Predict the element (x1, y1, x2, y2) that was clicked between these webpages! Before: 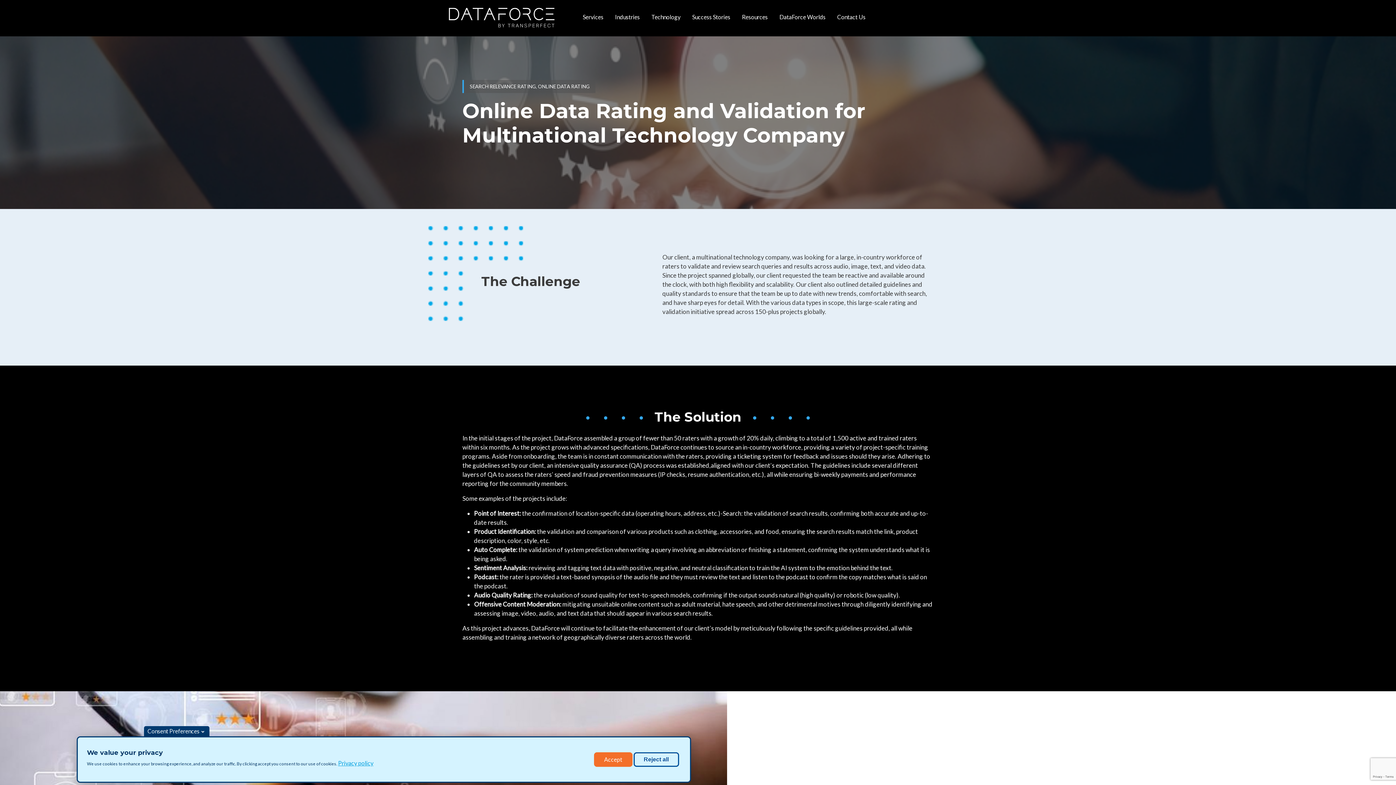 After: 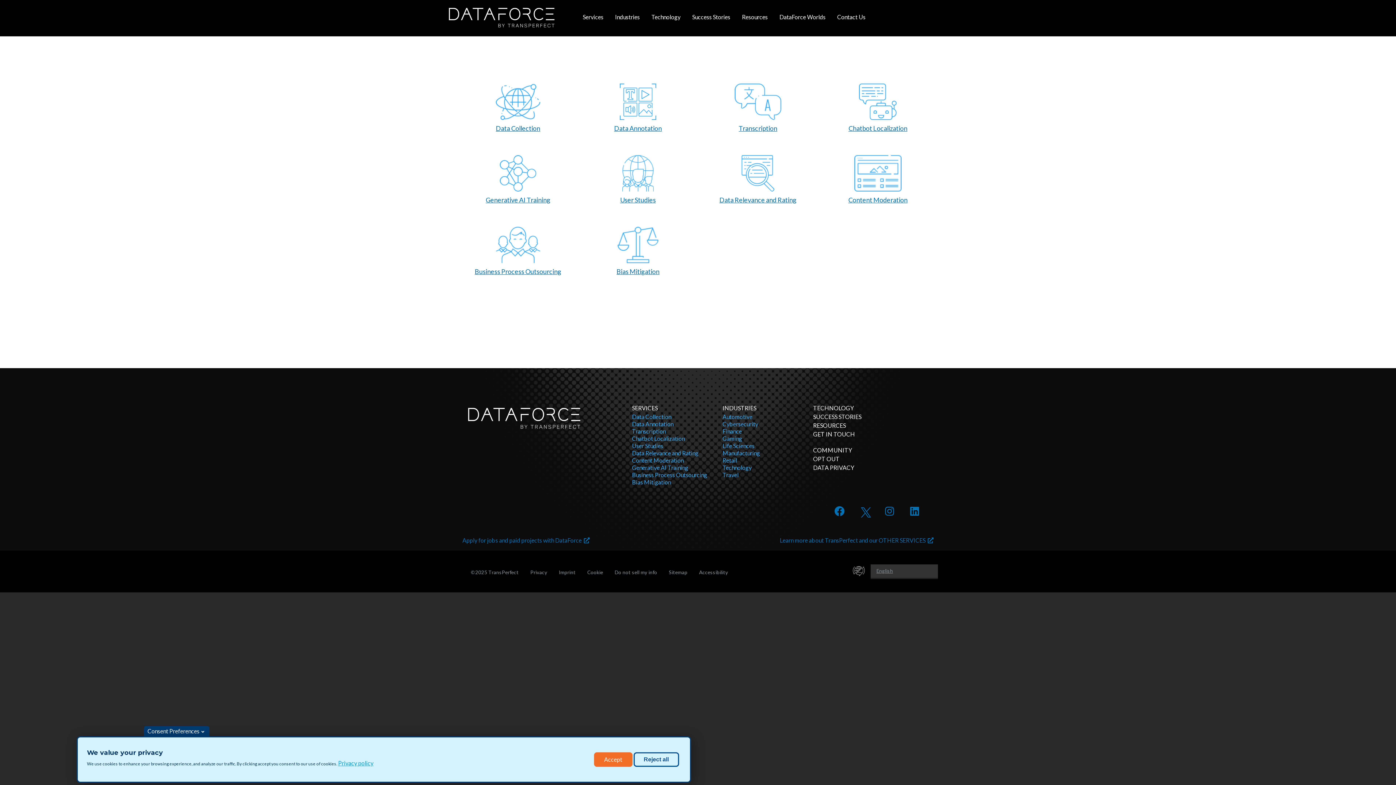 Action: bbox: (579, 7, 607, 28) label: Services